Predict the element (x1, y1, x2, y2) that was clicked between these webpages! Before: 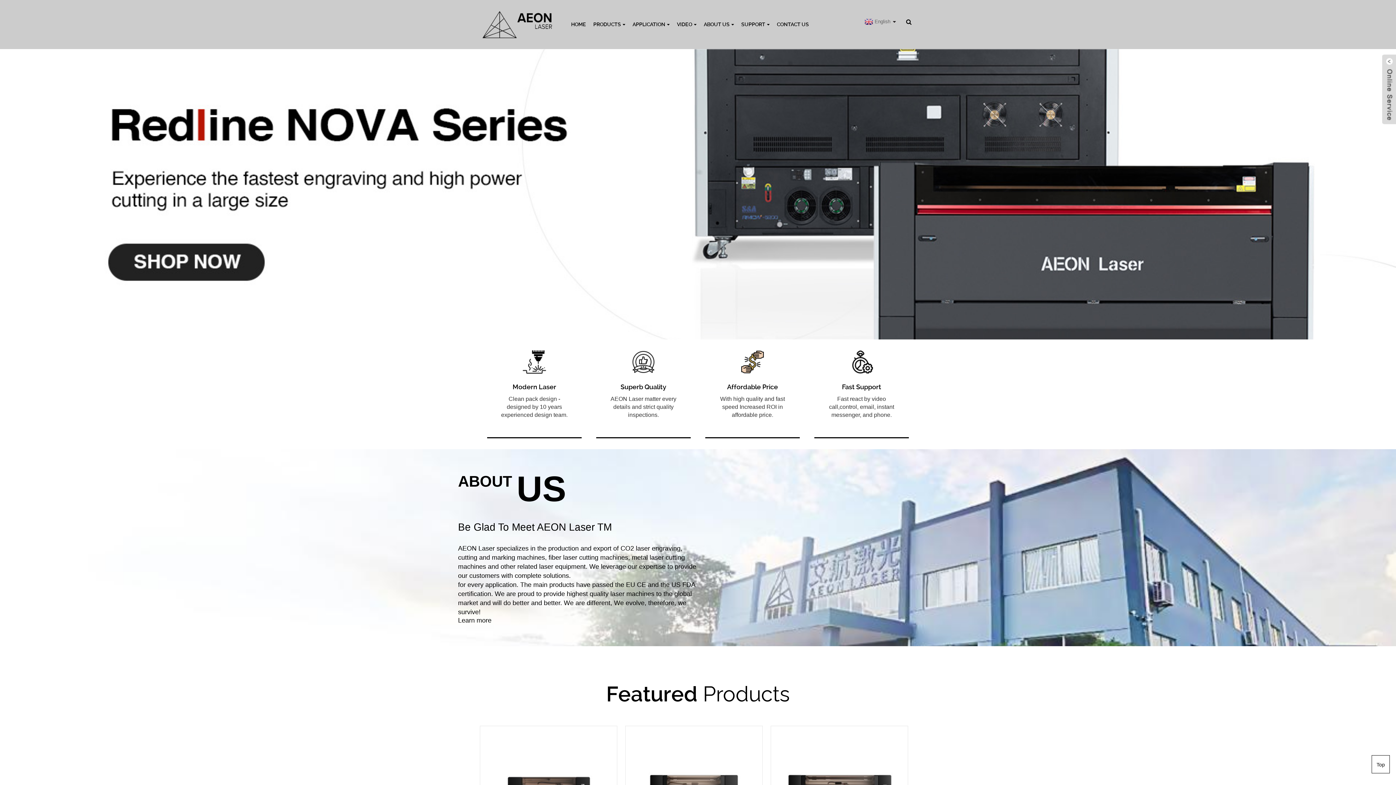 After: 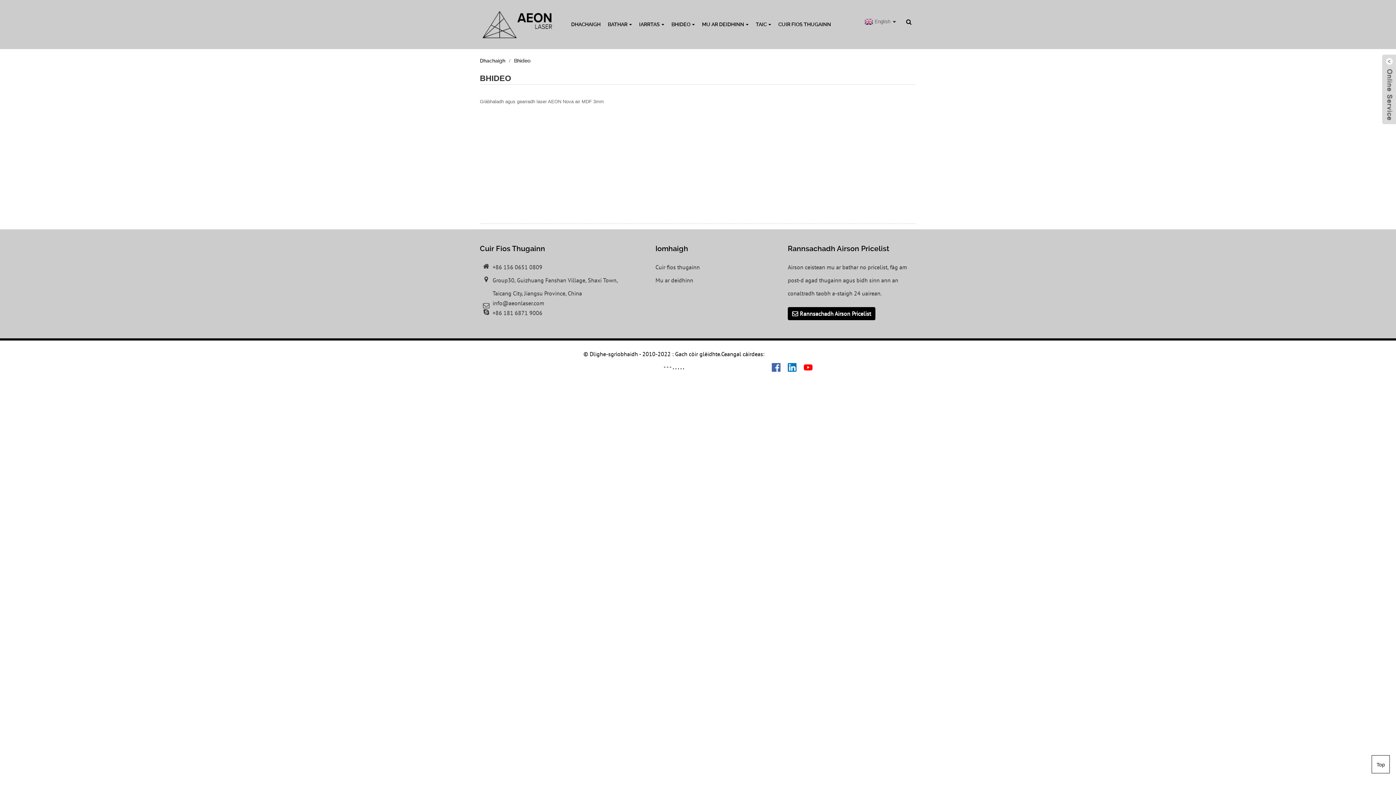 Action: bbox: (677, 10, 696, 38) label: VIDEO